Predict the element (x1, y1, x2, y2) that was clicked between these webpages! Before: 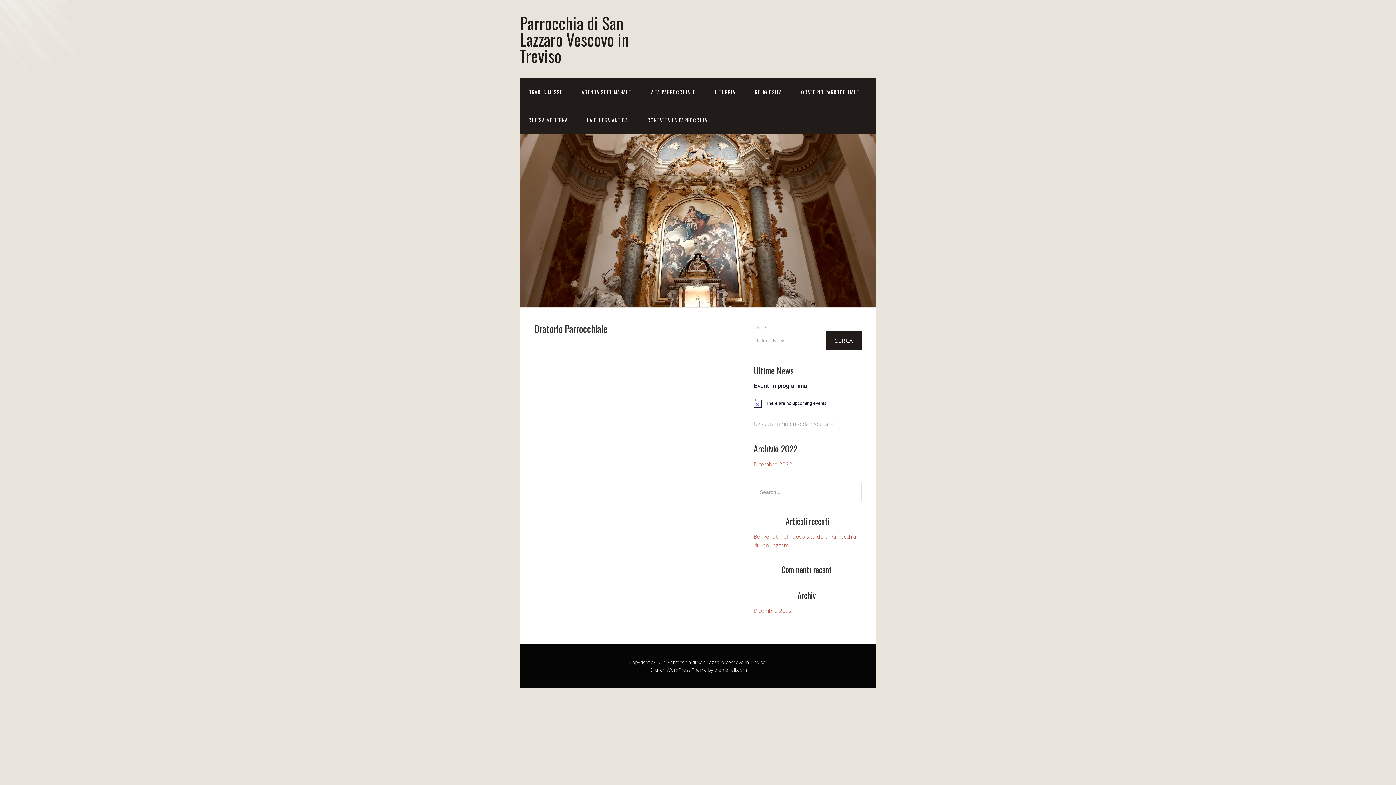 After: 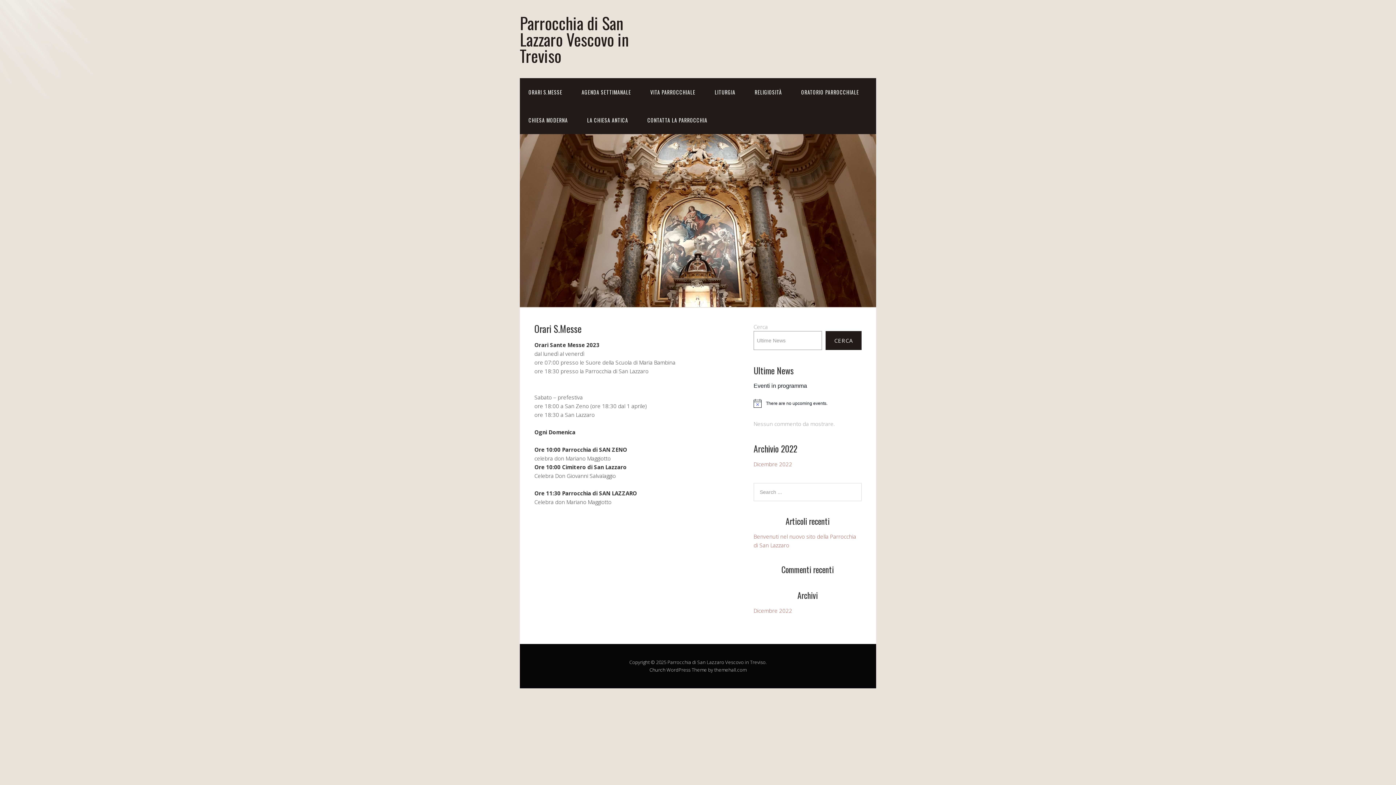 Action: label: ORARI S.MESSE bbox: (520, 78, 571, 106)